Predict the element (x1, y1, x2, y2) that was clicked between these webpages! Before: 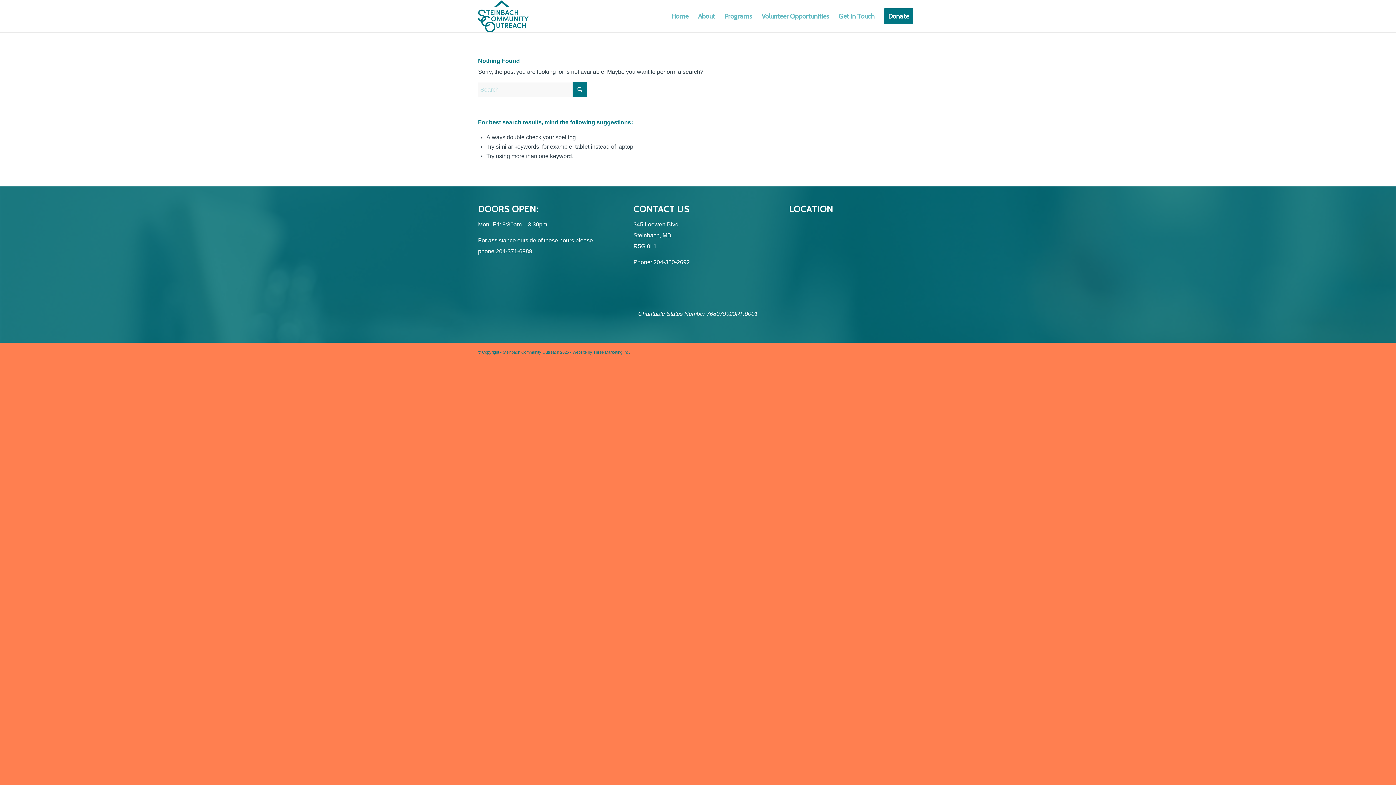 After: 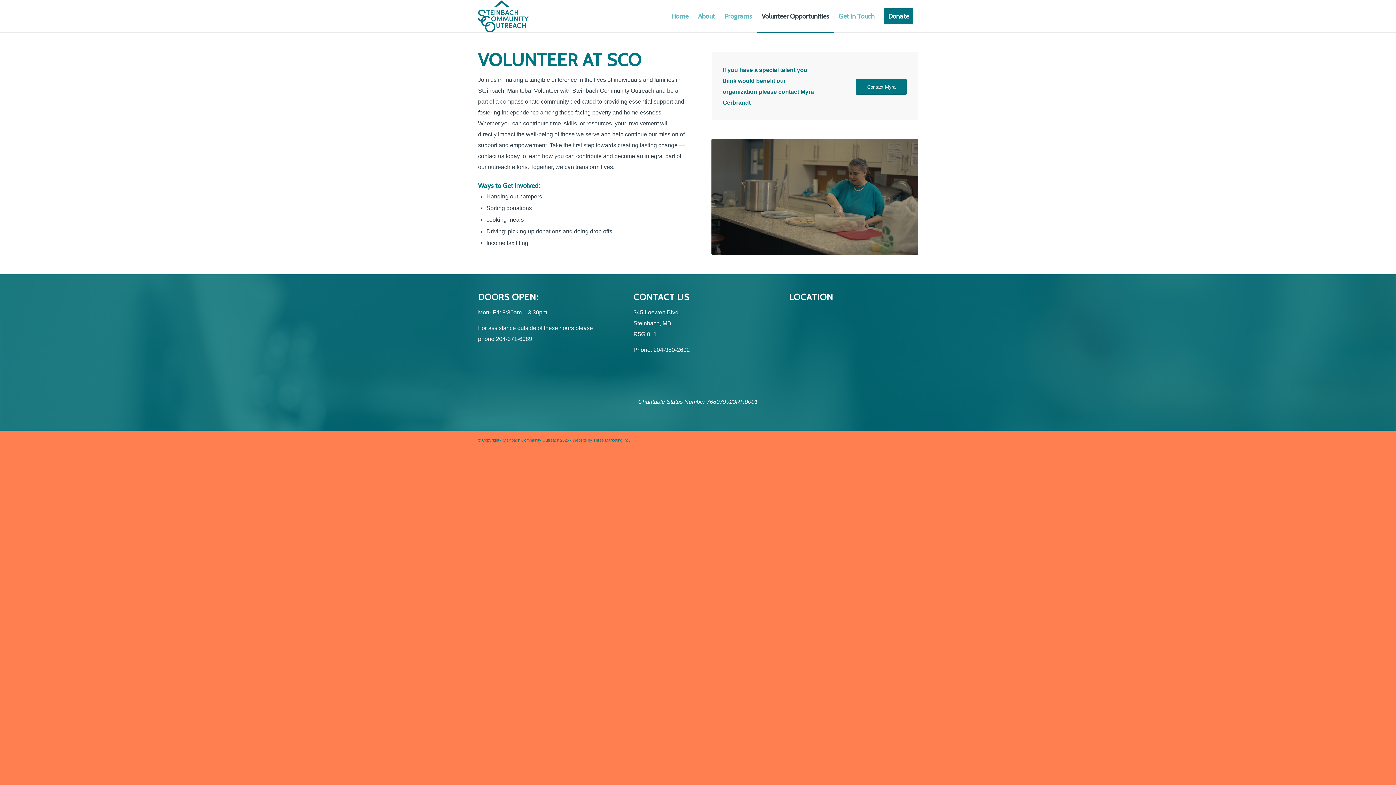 Action: bbox: (757, 0, 834, 32) label: Volunteer Opportunities